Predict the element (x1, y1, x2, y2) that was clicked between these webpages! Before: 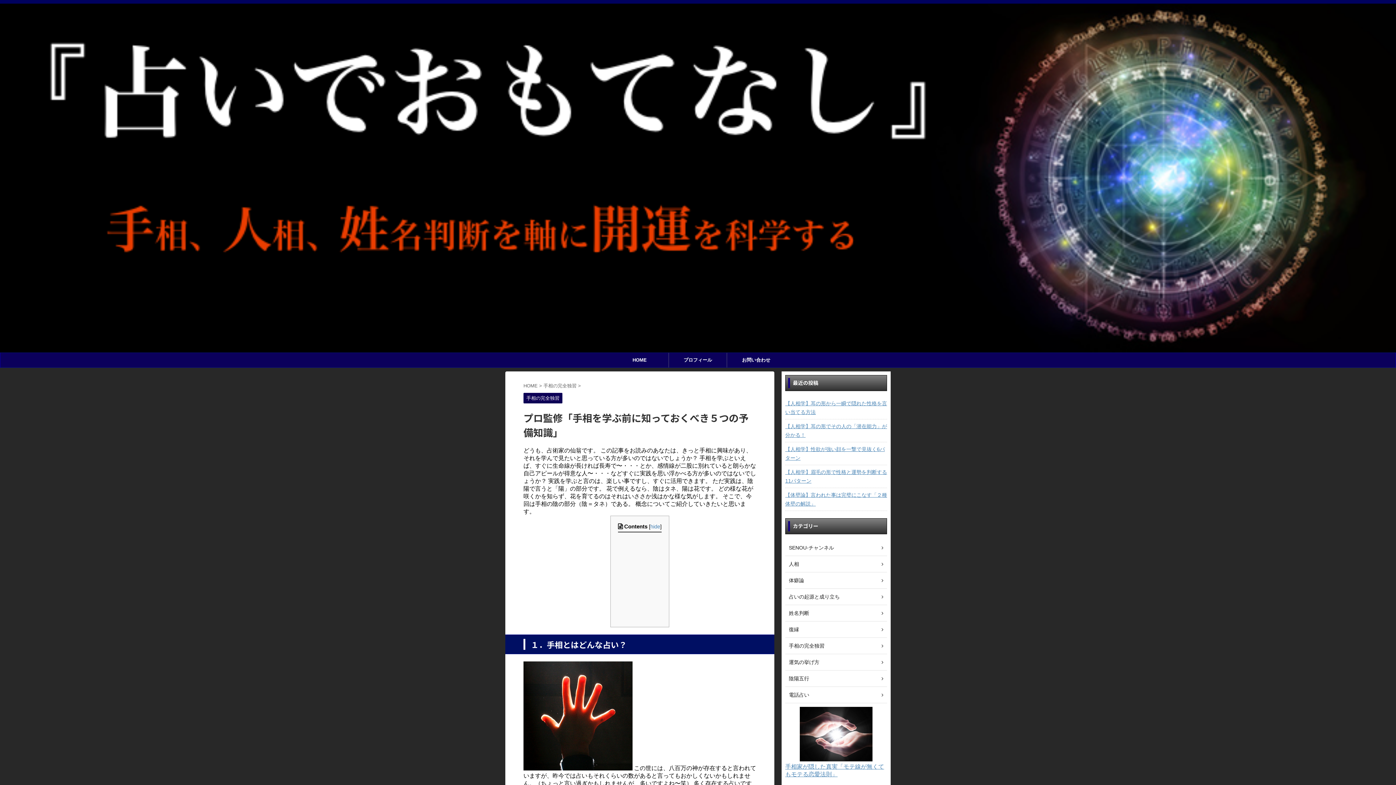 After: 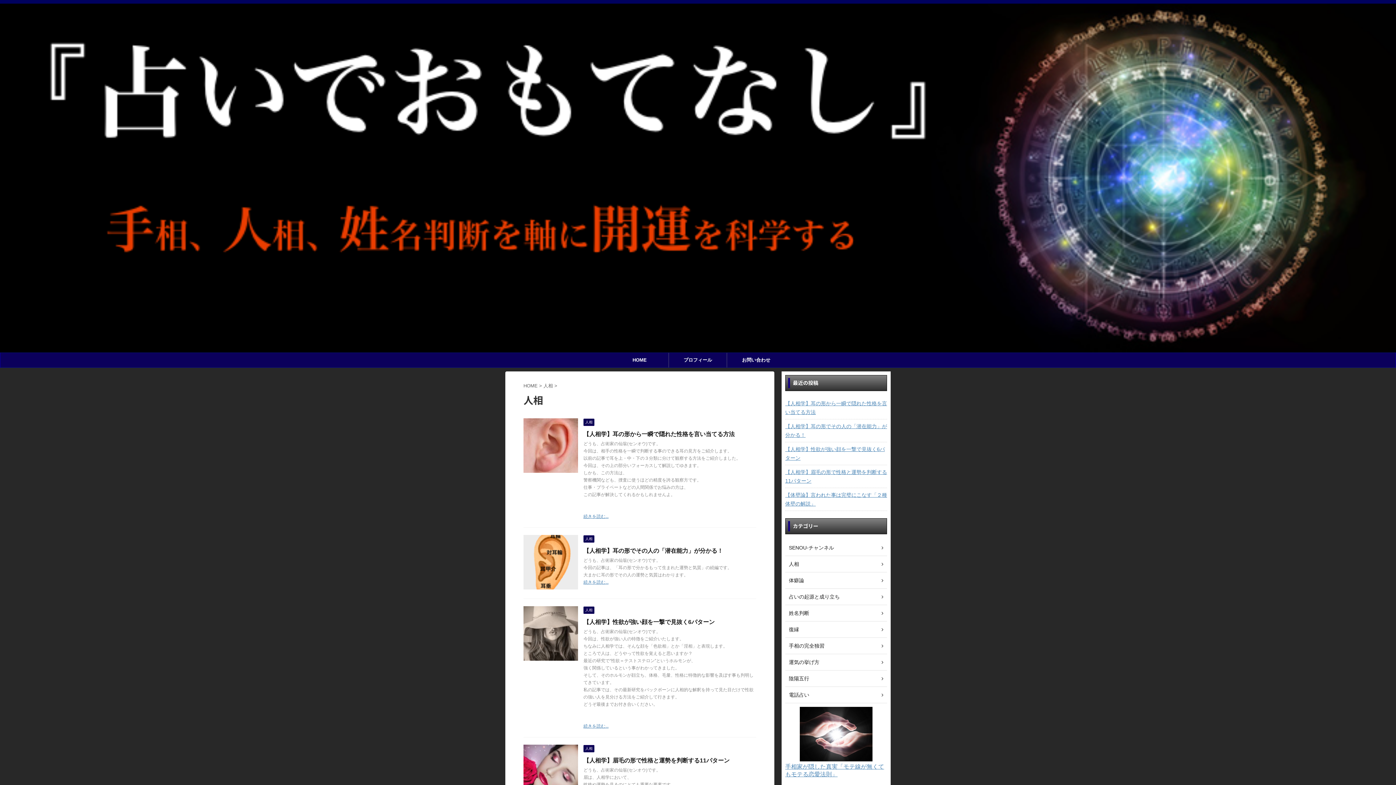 Action: bbox: (785, 556, 887, 572) label: 人相